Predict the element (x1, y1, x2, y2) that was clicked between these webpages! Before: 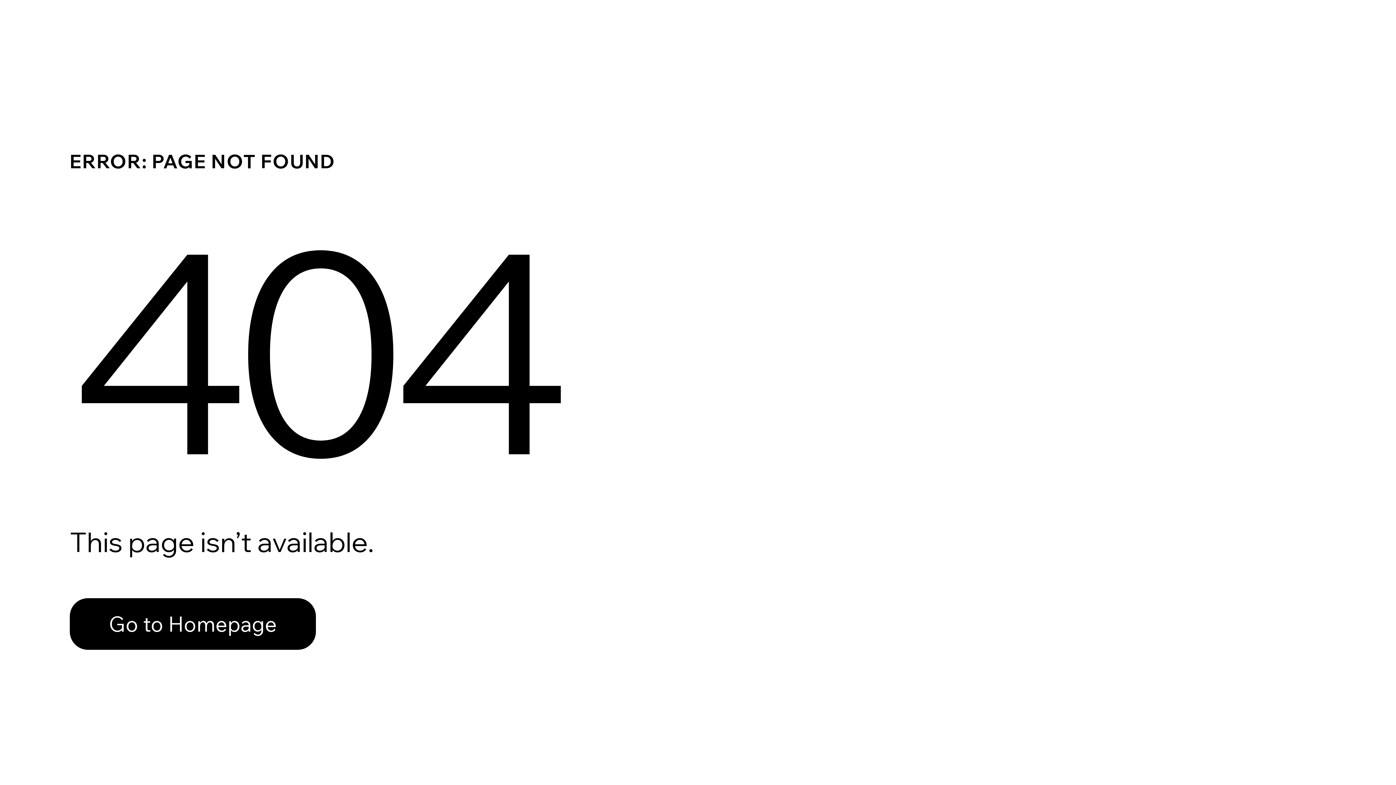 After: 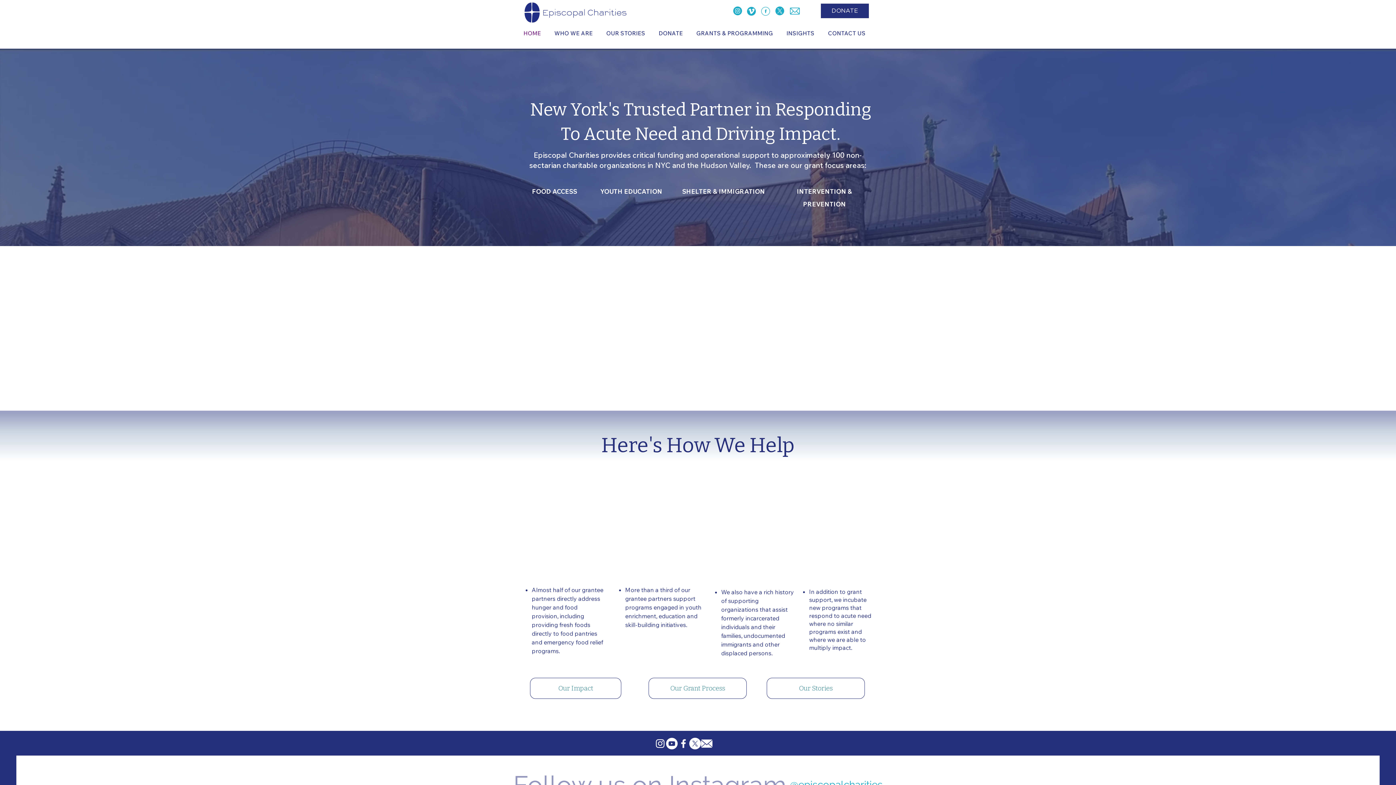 Action: bbox: (69, 582, 768, 659) label: Go to Homepage